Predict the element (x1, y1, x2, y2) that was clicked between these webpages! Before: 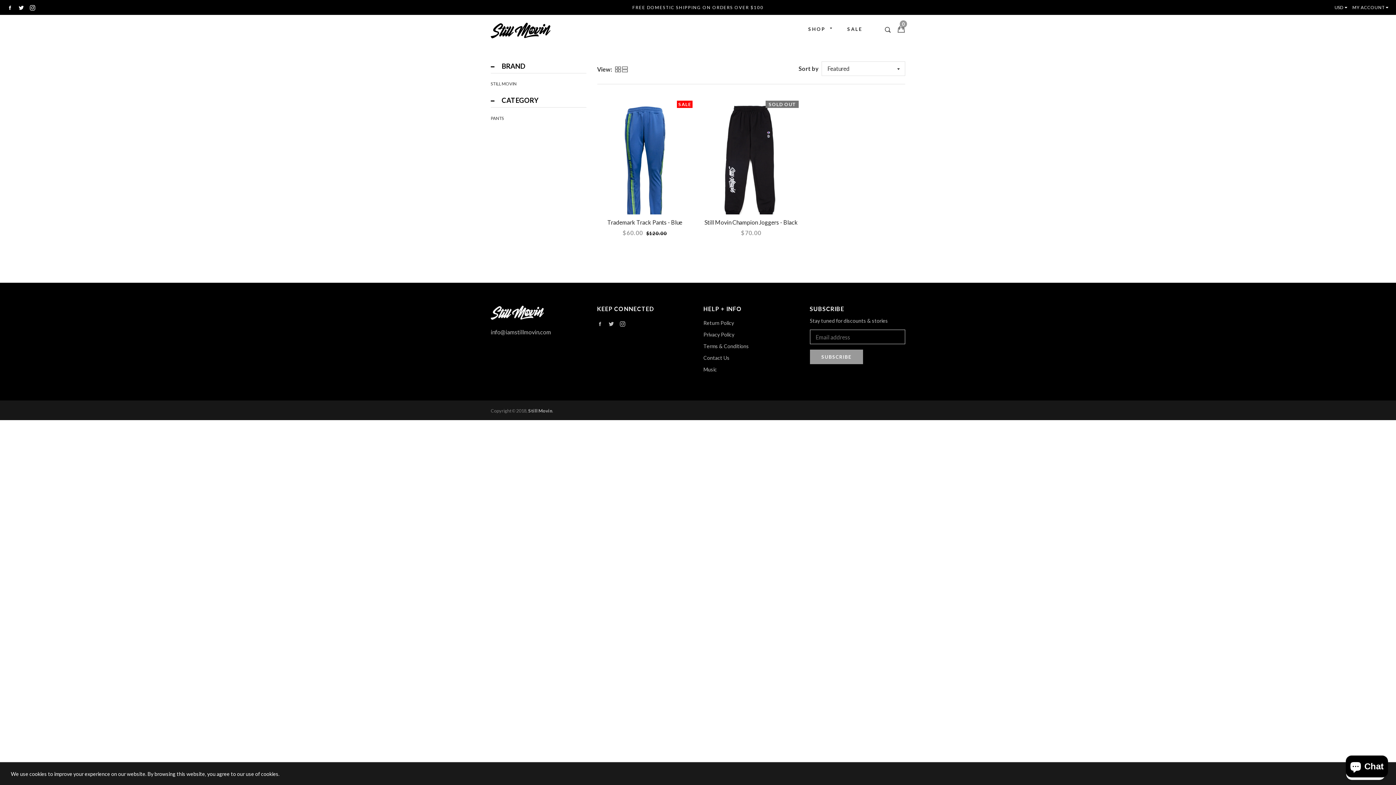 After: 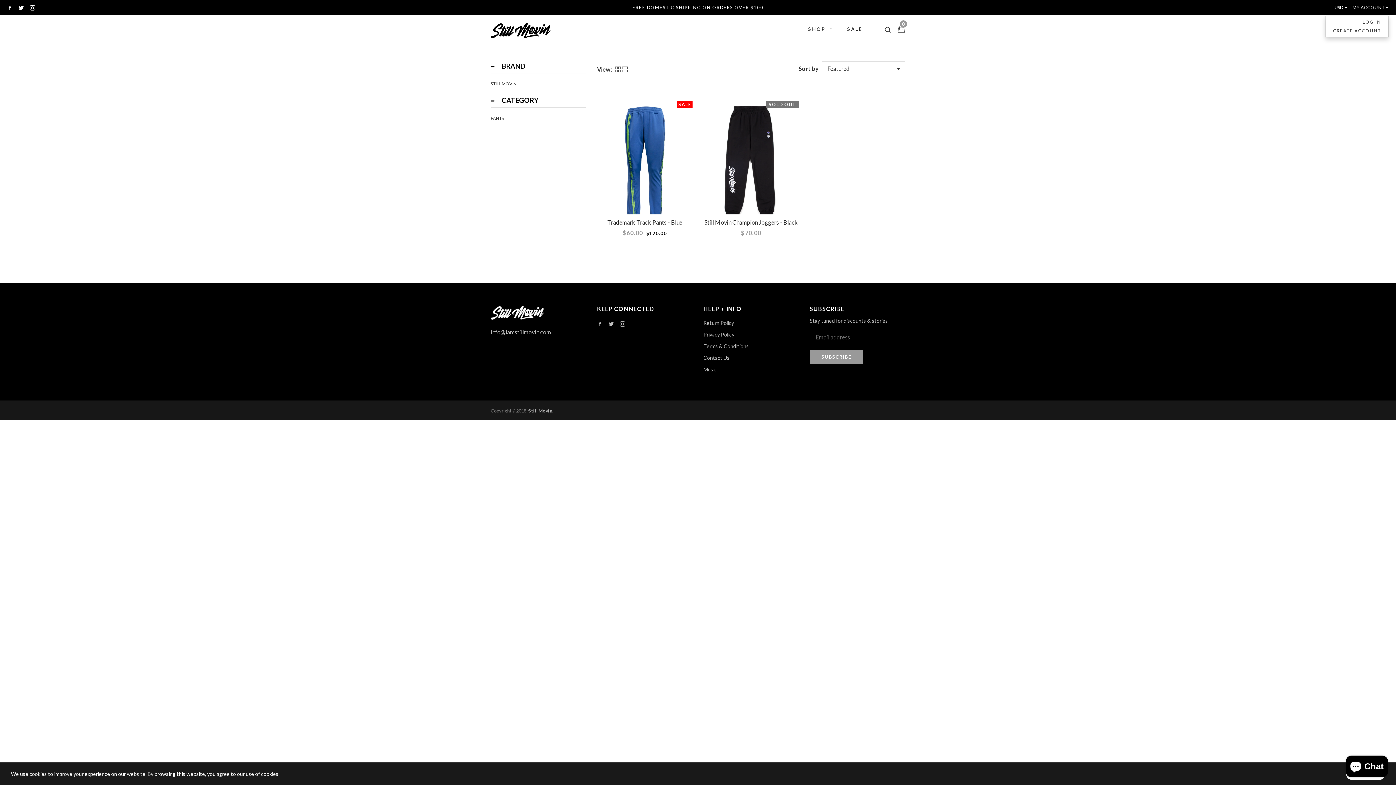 Action: bbox: (1352, 4, 1389, 10) label: MY ACCOUNT 